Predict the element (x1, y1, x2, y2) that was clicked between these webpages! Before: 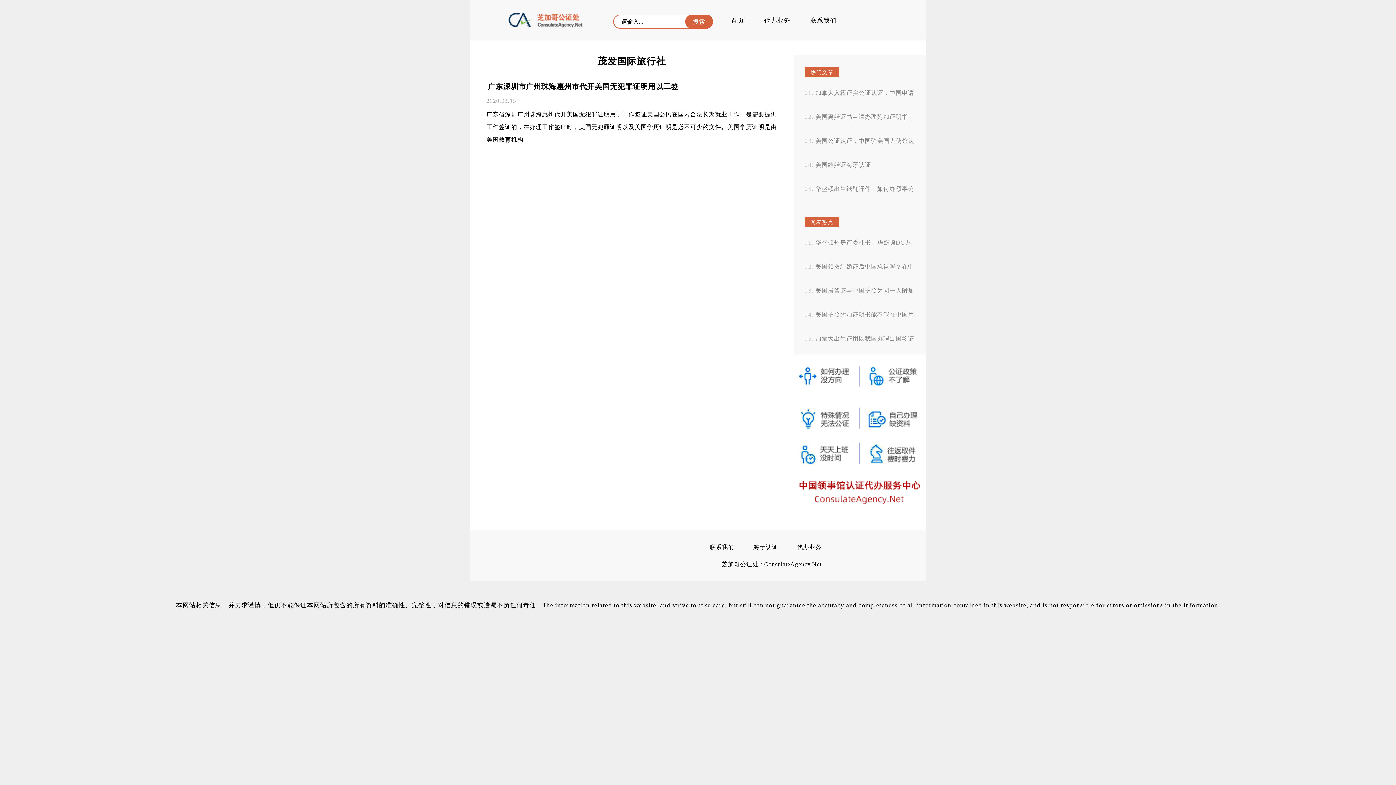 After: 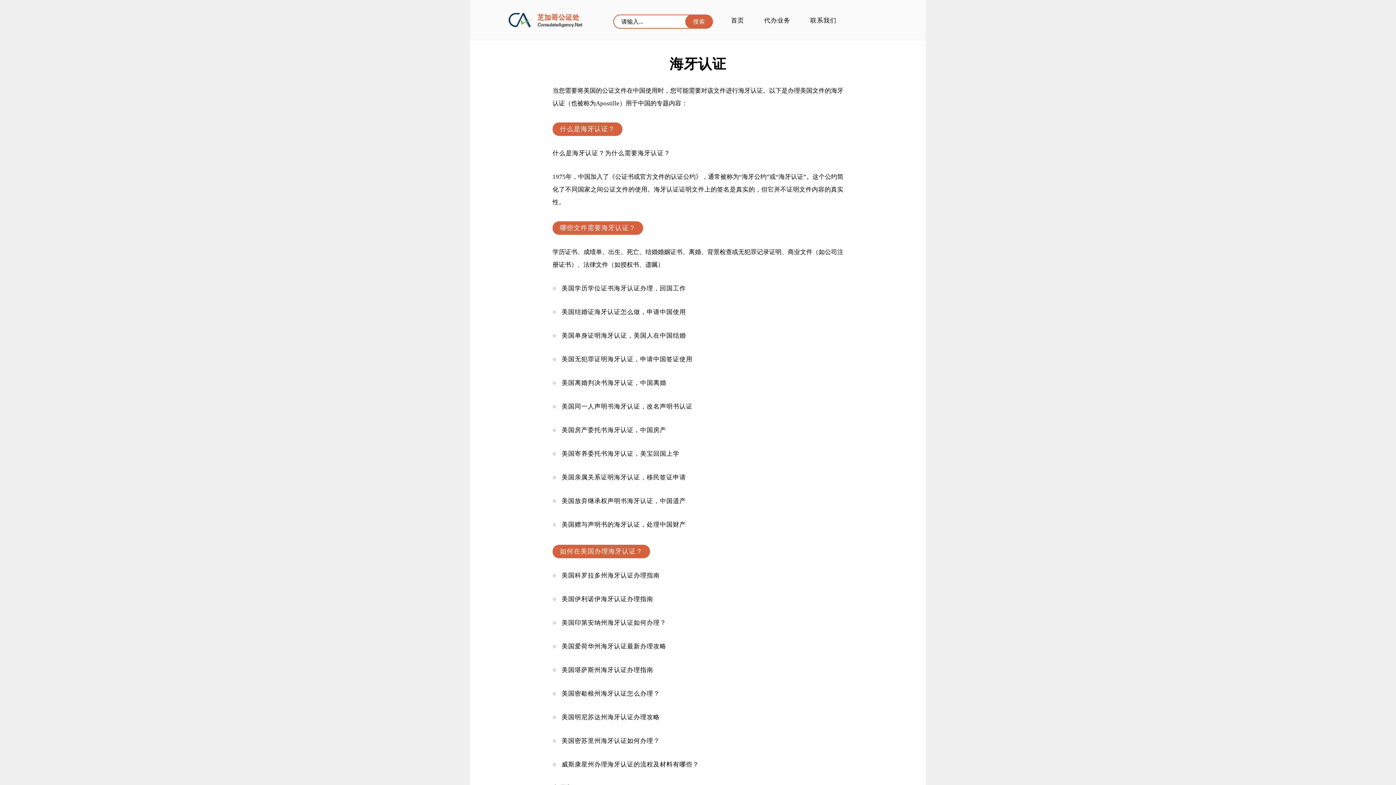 Action: label: 海牙认证 bbox: (734, 544, 778, 551)